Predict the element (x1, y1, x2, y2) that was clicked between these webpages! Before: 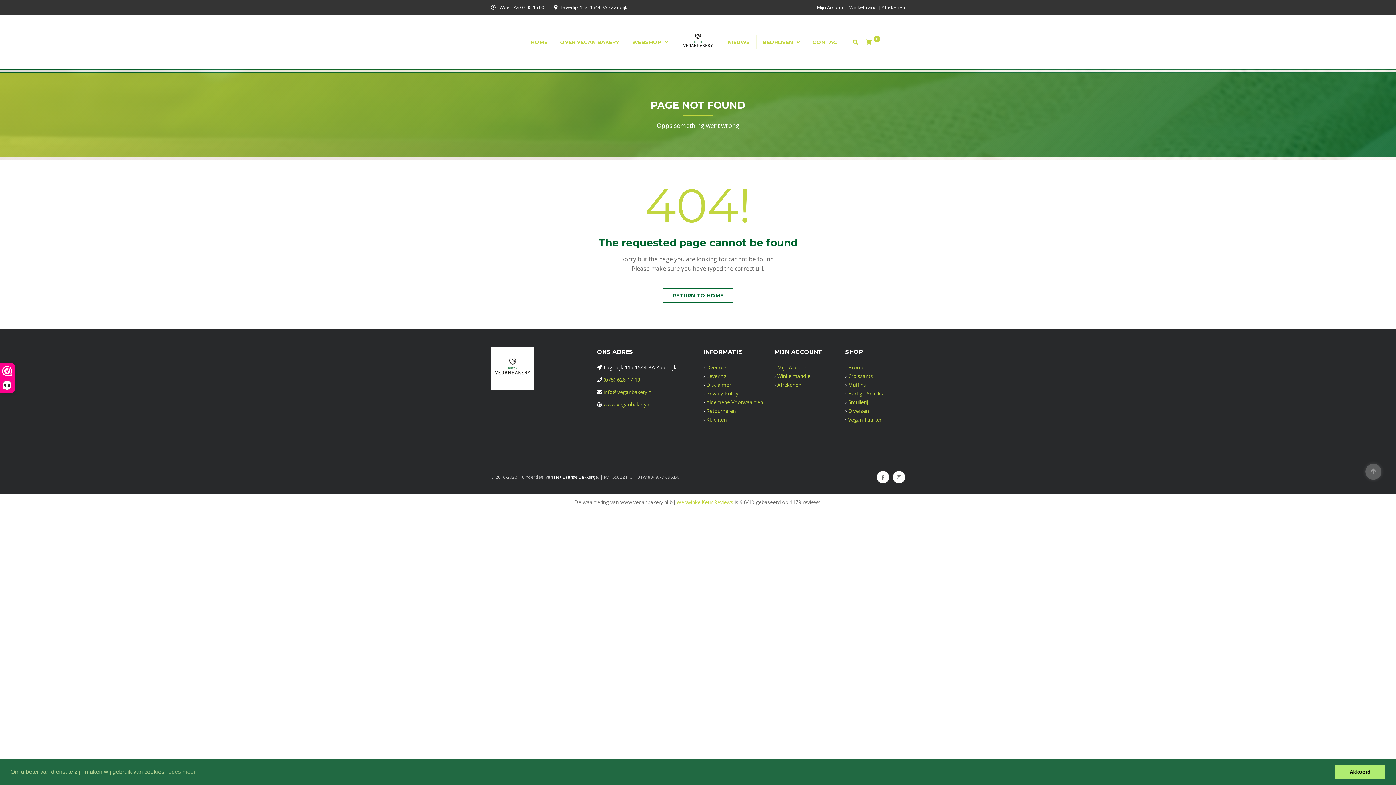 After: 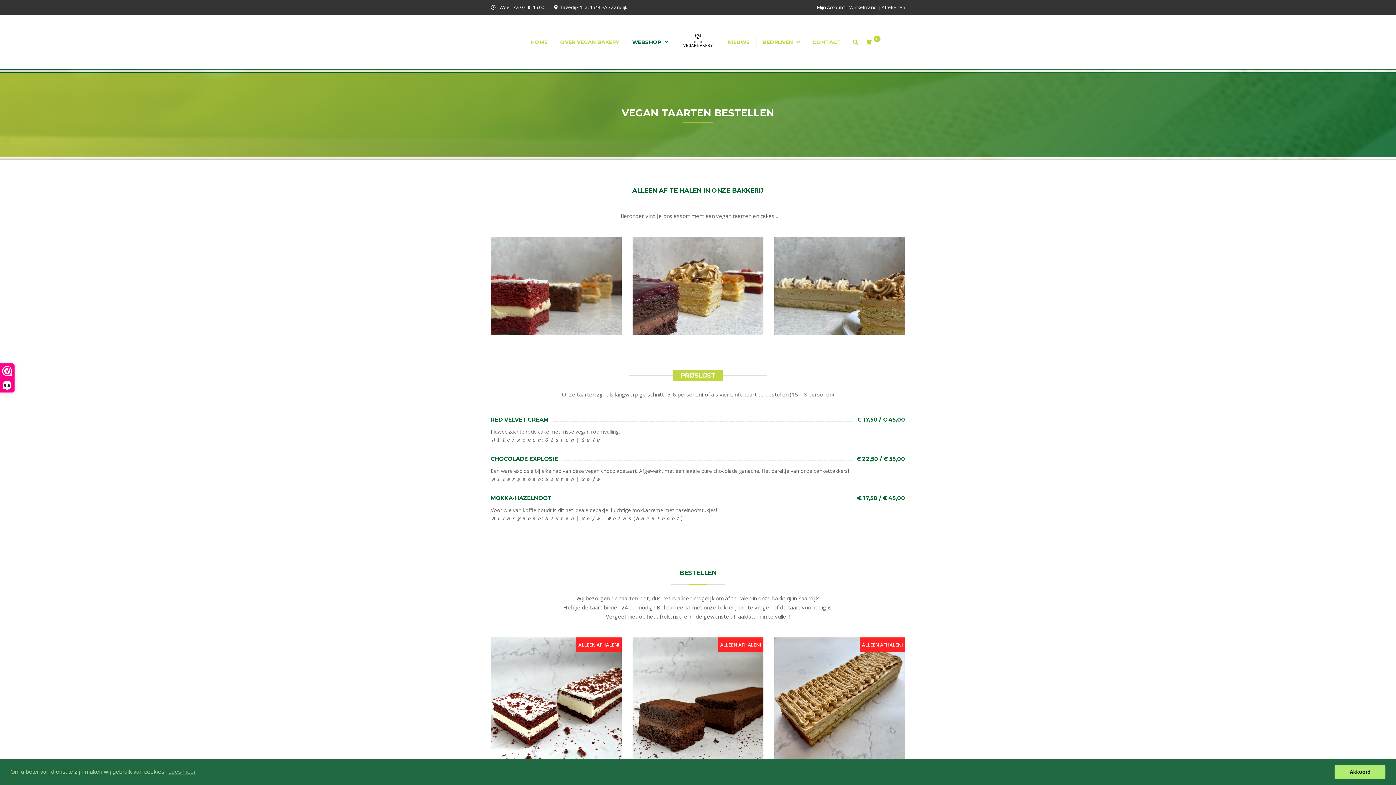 Action: label: Vegan Taarten bbox: (848, 416, 882, 423)